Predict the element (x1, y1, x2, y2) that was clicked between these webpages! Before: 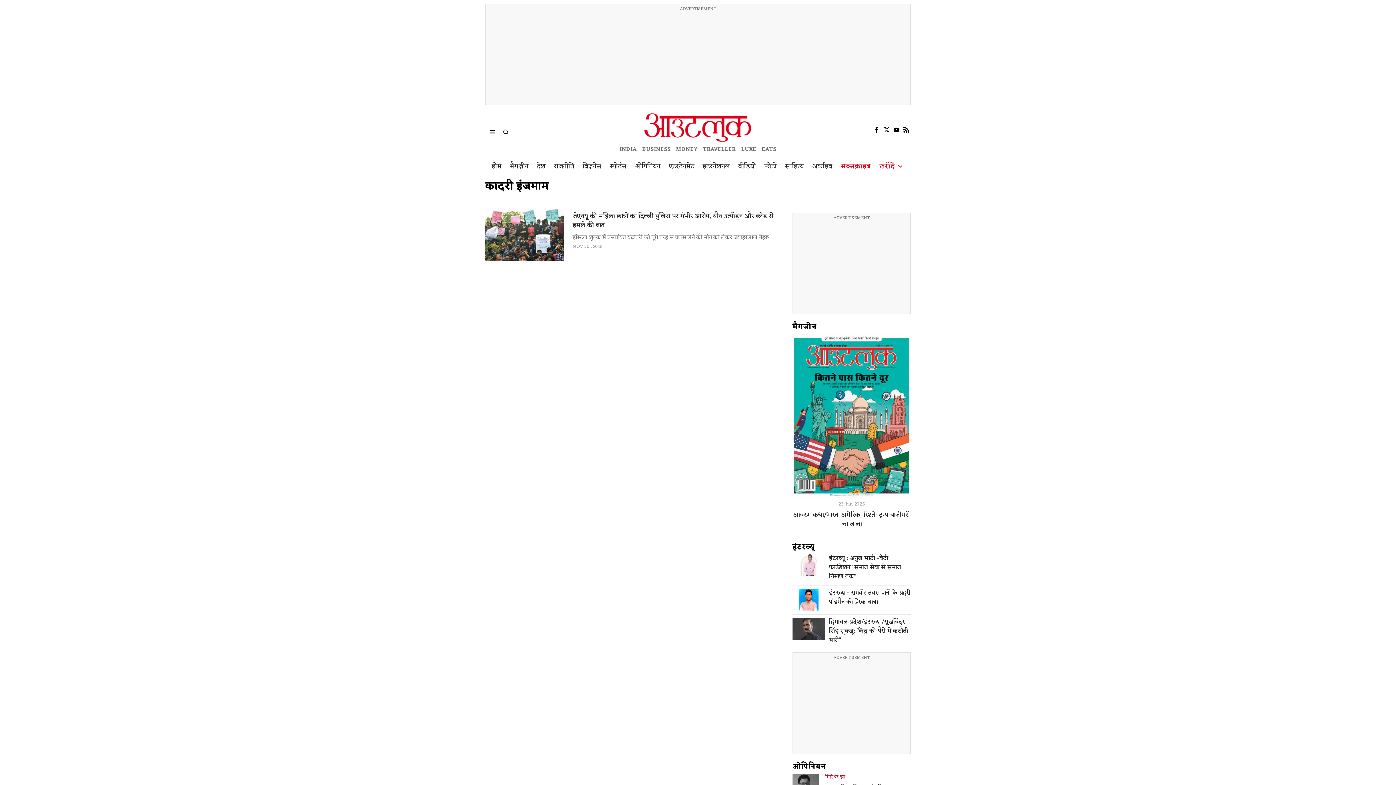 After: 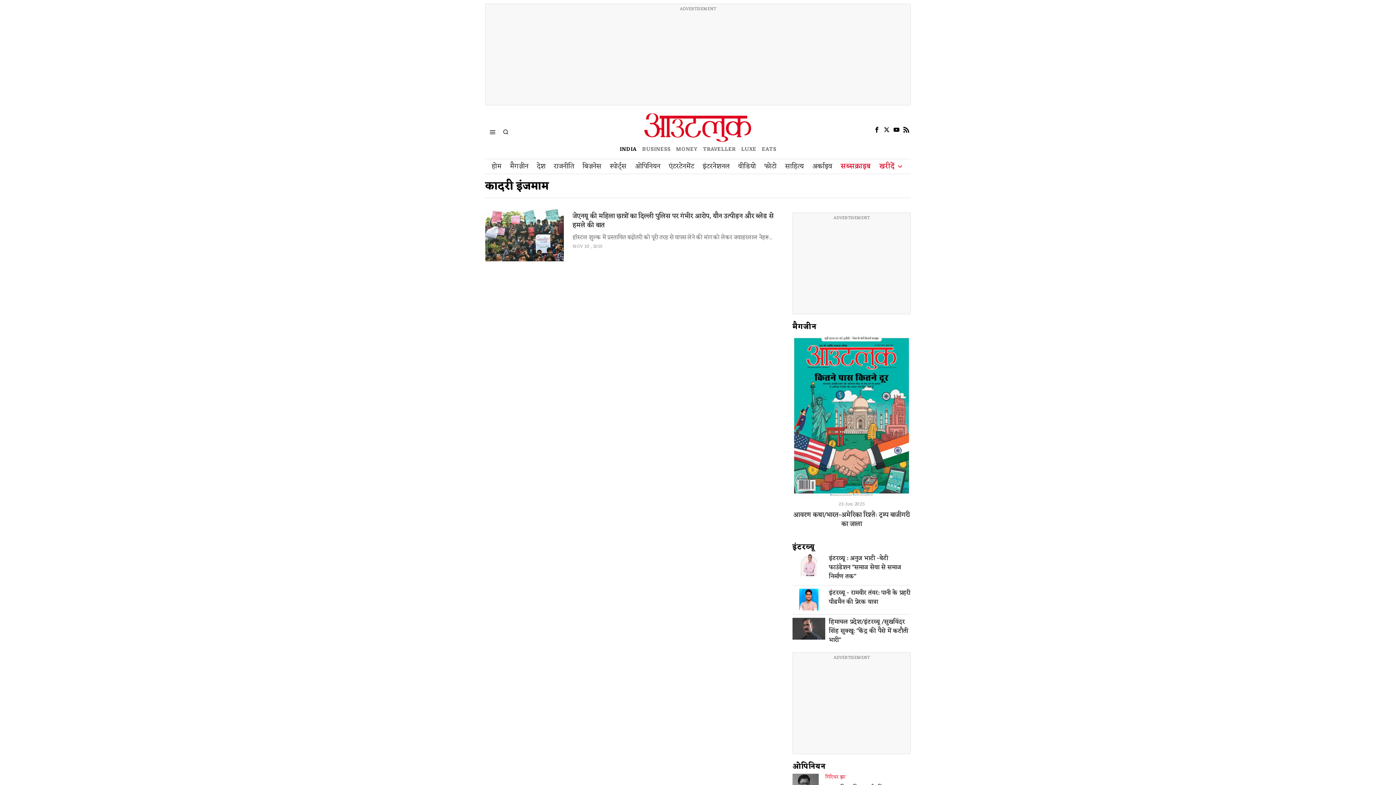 Action: bbox: (619, 144, 636, 154) label: OUTLOOK INDIA